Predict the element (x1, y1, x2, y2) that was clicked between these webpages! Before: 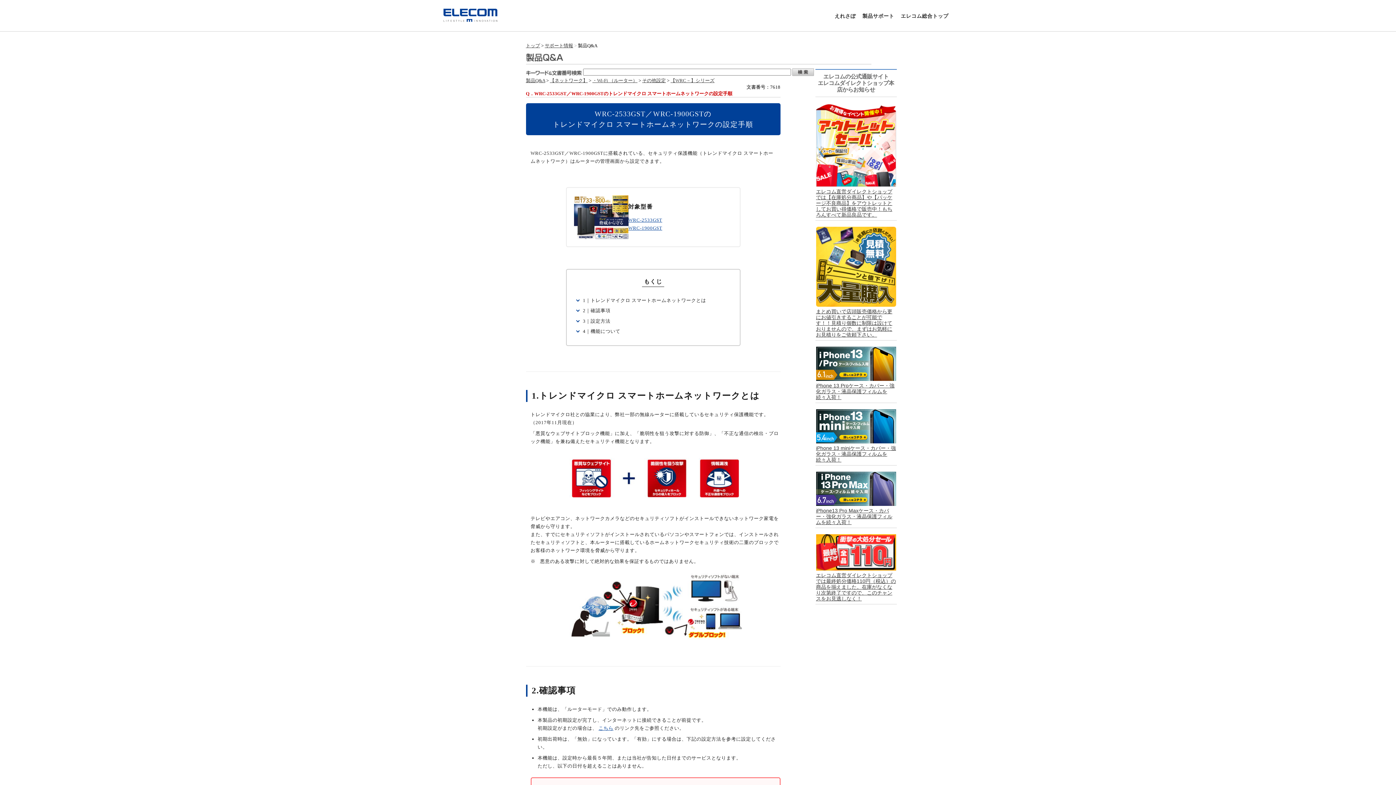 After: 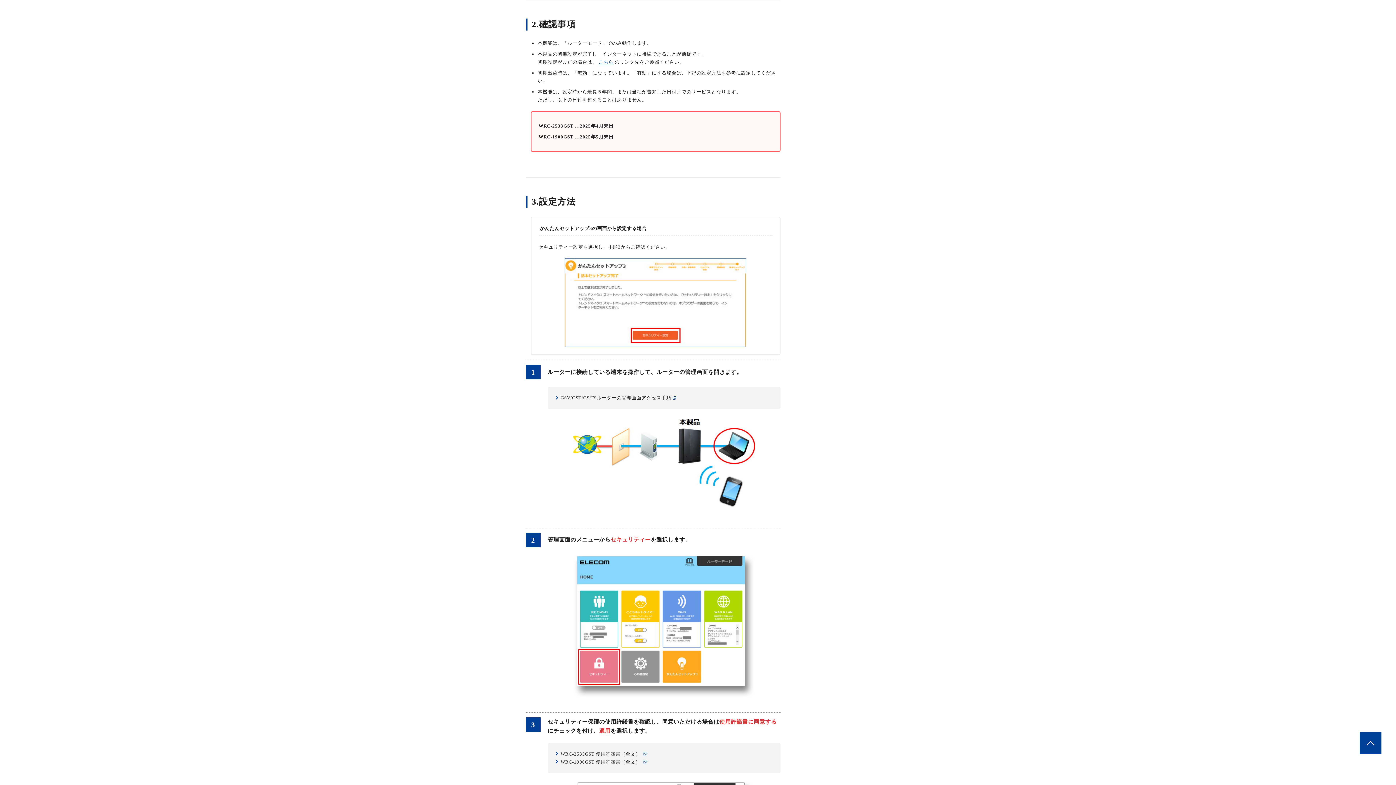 Action: label: 確認事項 bbox: (576, 306, 610, 314)